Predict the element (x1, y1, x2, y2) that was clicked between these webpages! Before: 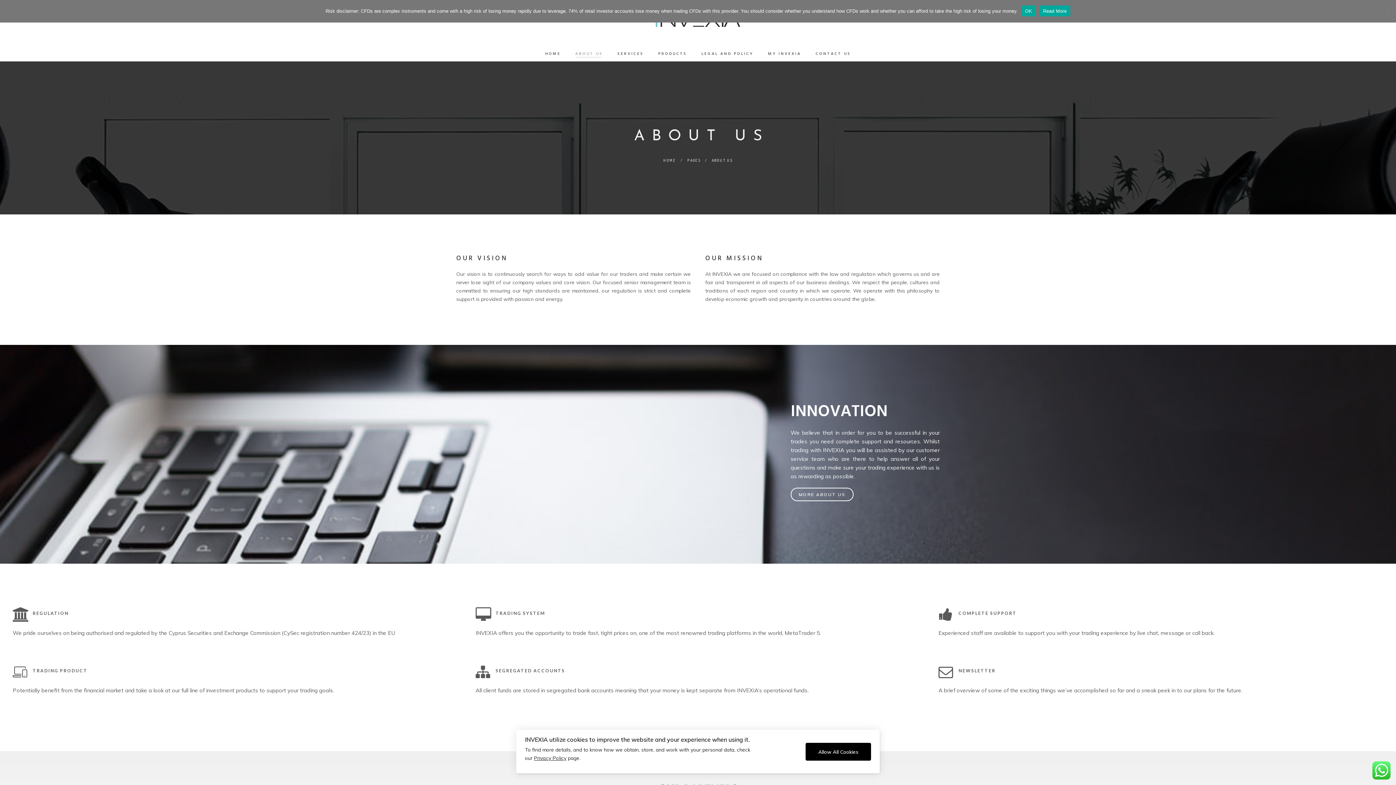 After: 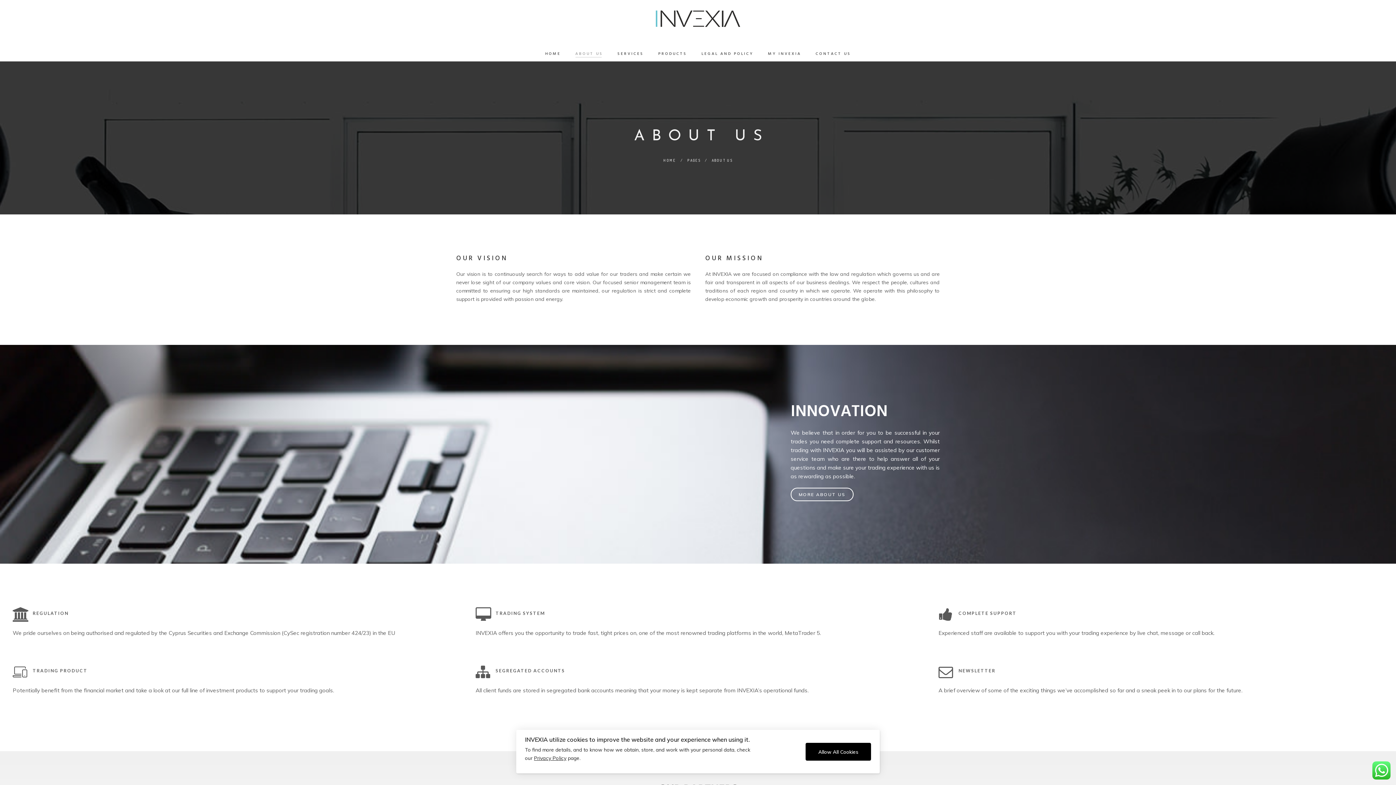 Action: bbox: (1021, 5, 1036, 16) label: OK